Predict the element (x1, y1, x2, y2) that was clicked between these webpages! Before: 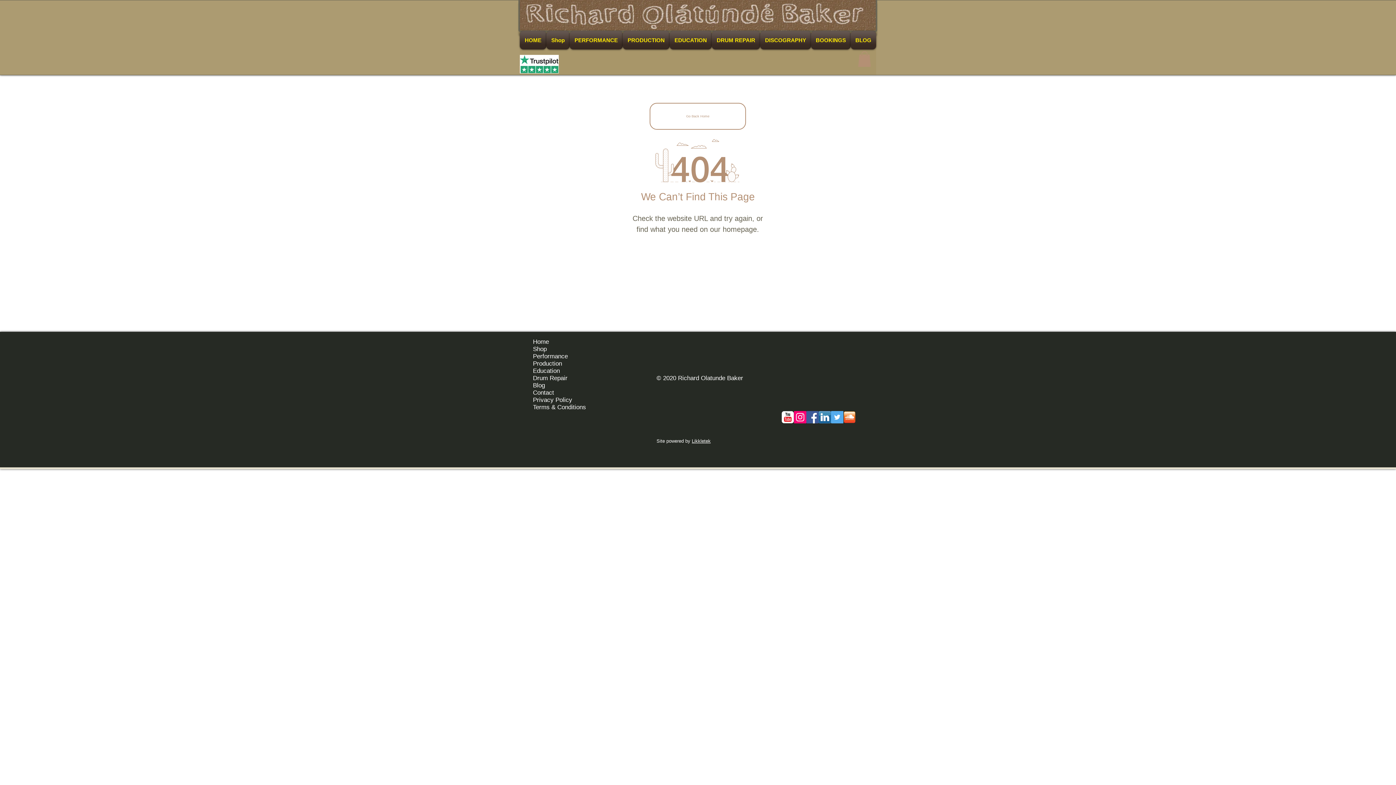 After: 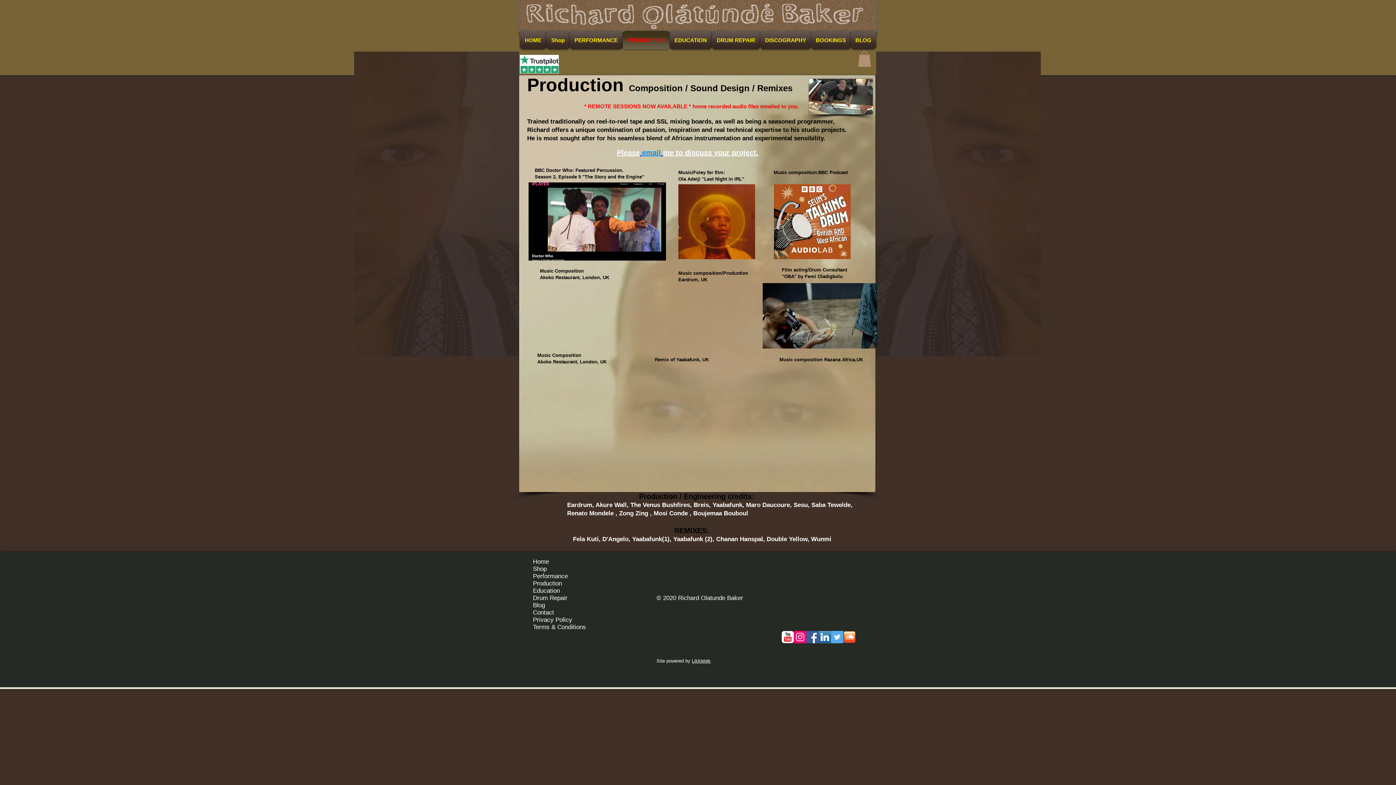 Action: label: PRODUCTION bbox: (622, 30, 669, 49)